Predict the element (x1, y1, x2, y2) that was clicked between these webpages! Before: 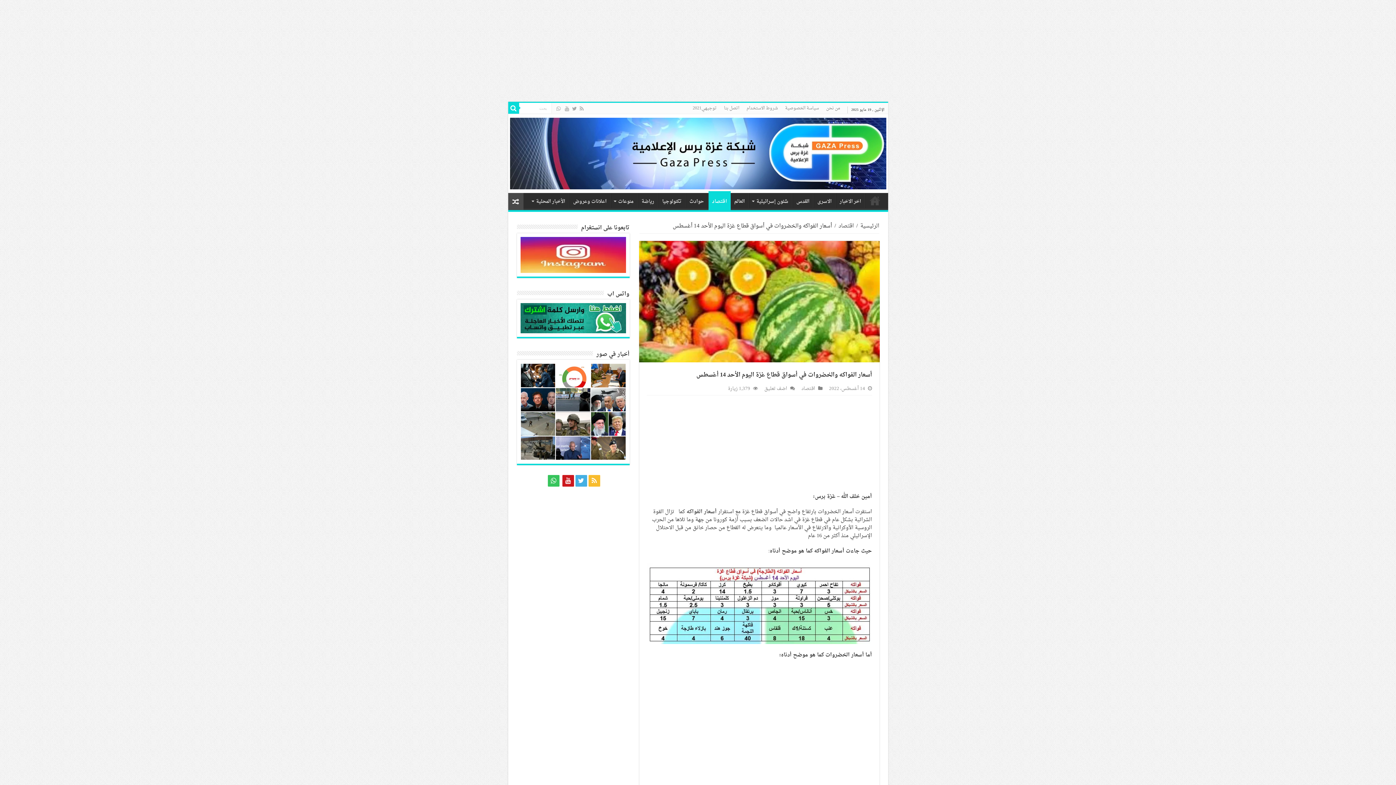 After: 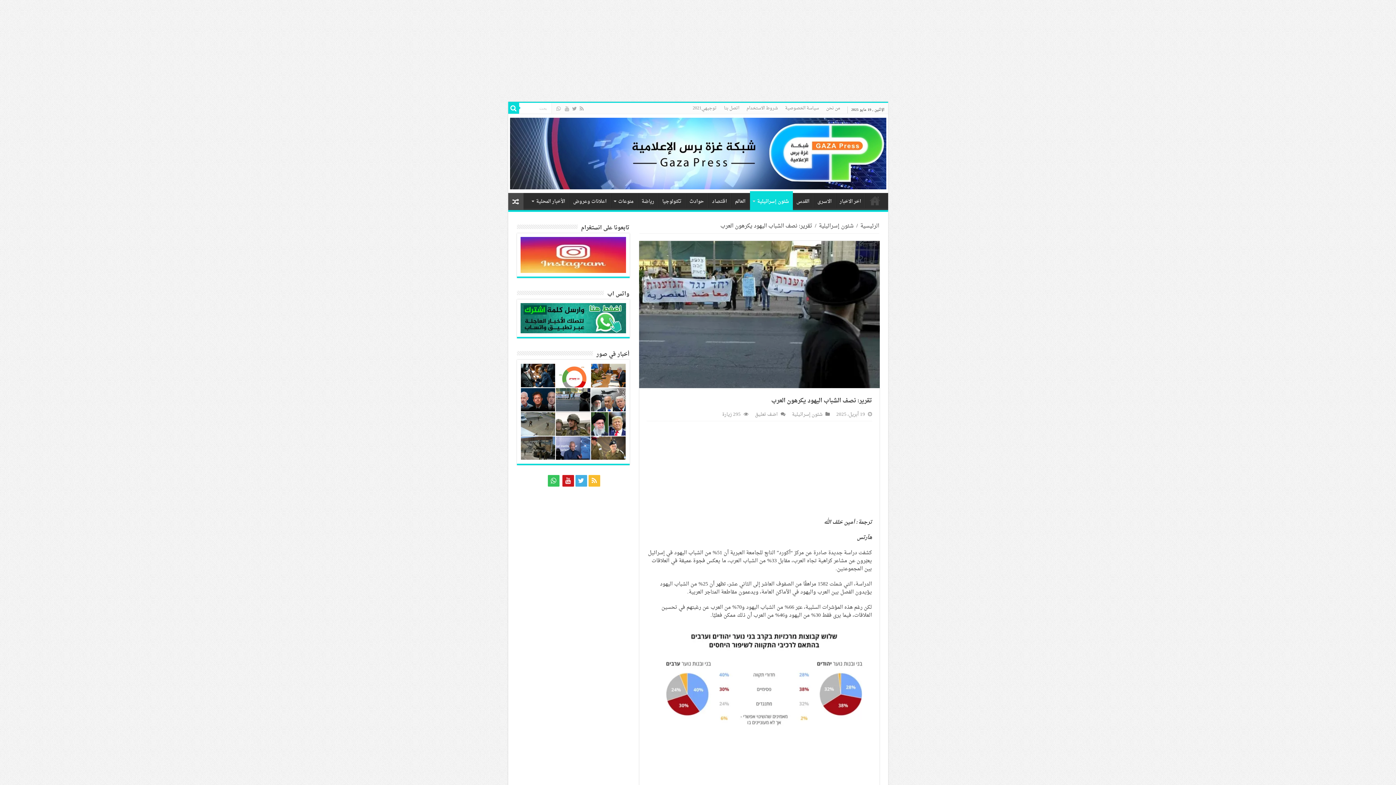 Action: bbox: (556, 388, 590, 411)